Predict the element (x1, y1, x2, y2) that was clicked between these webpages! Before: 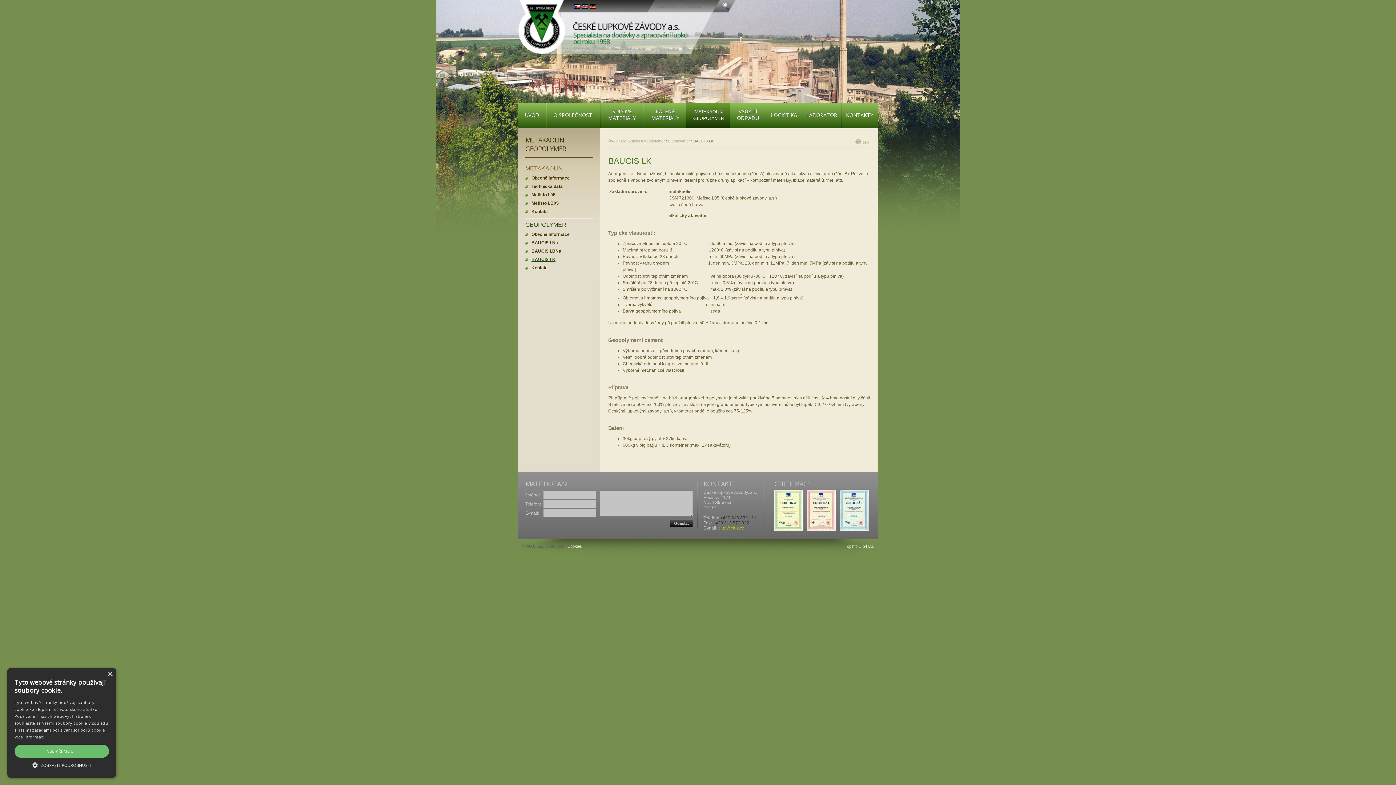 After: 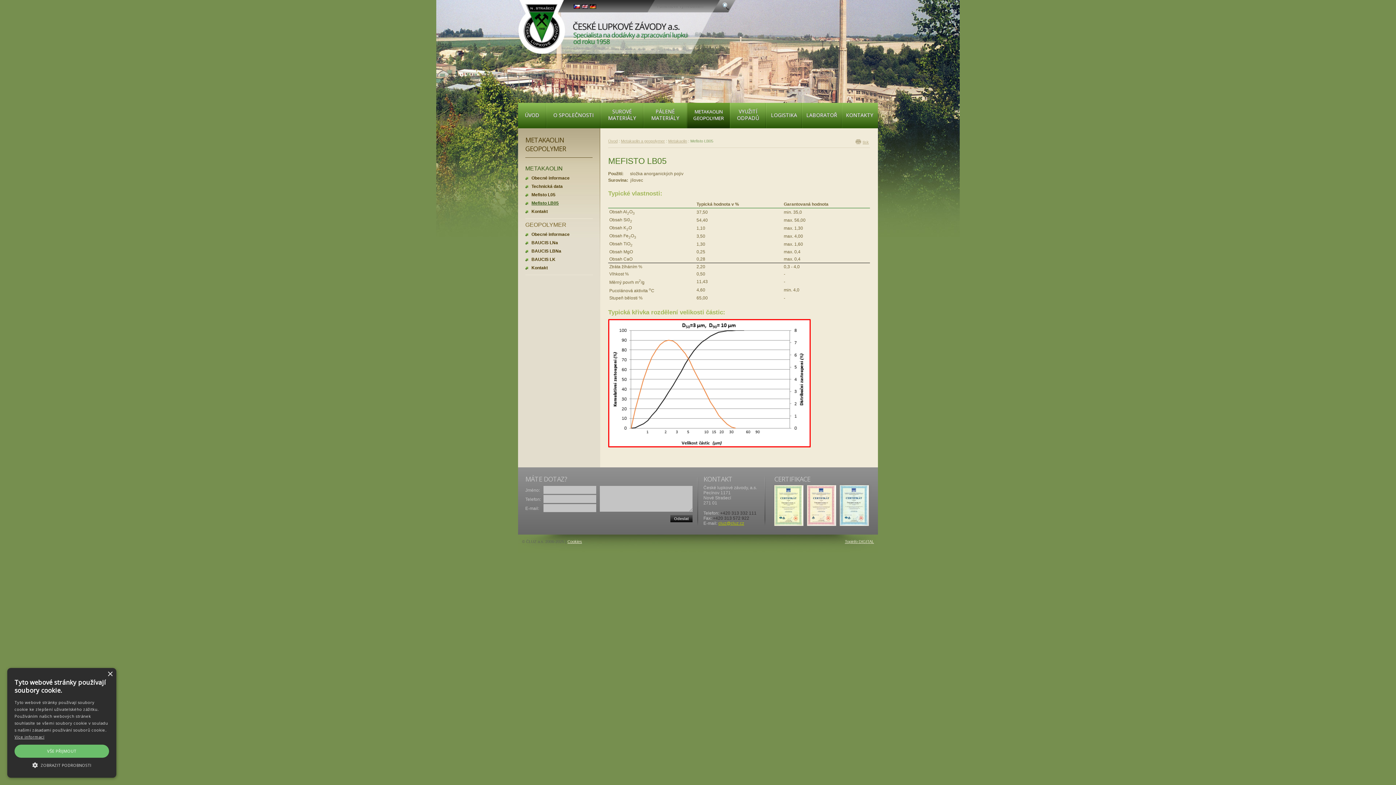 Action: bbox: (531, 200, 558, 205) label: Mefisto LB05